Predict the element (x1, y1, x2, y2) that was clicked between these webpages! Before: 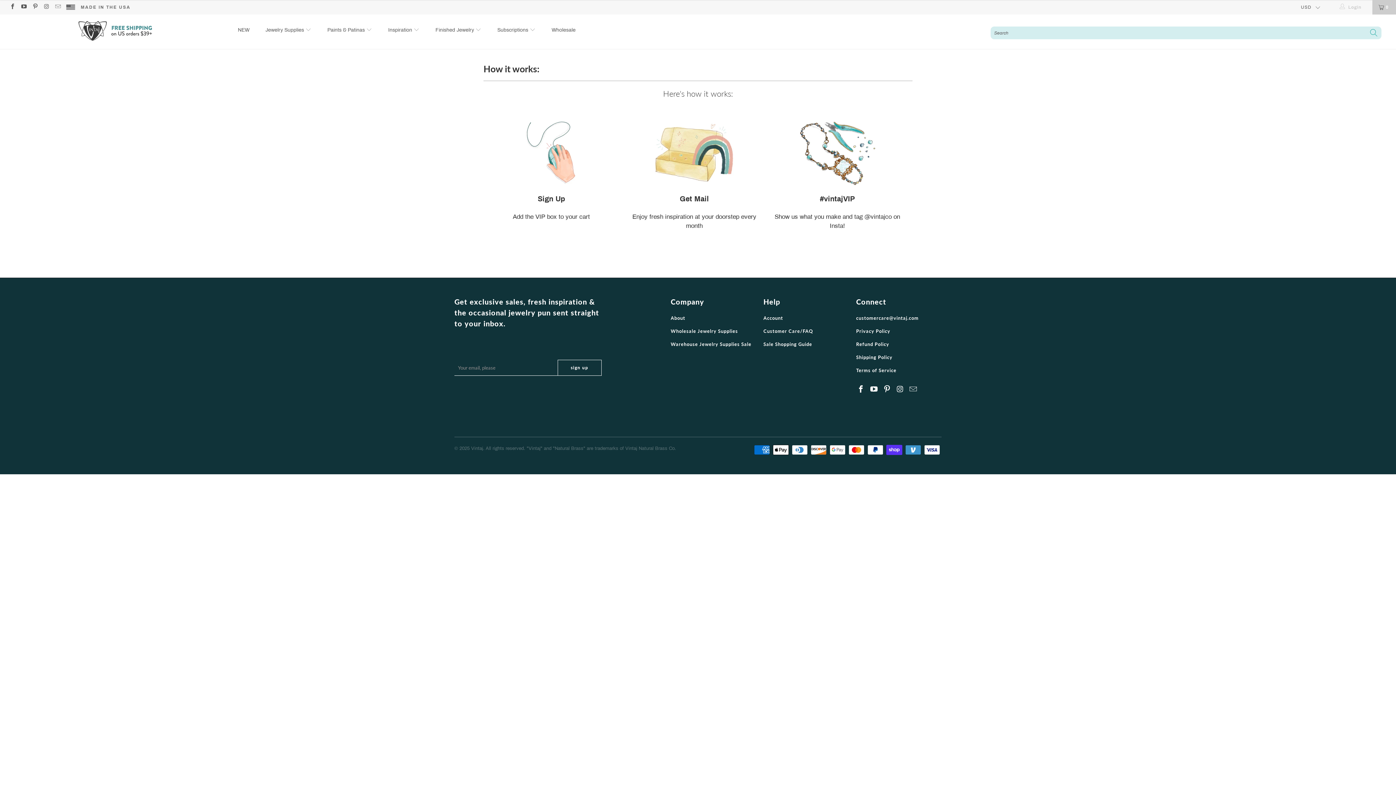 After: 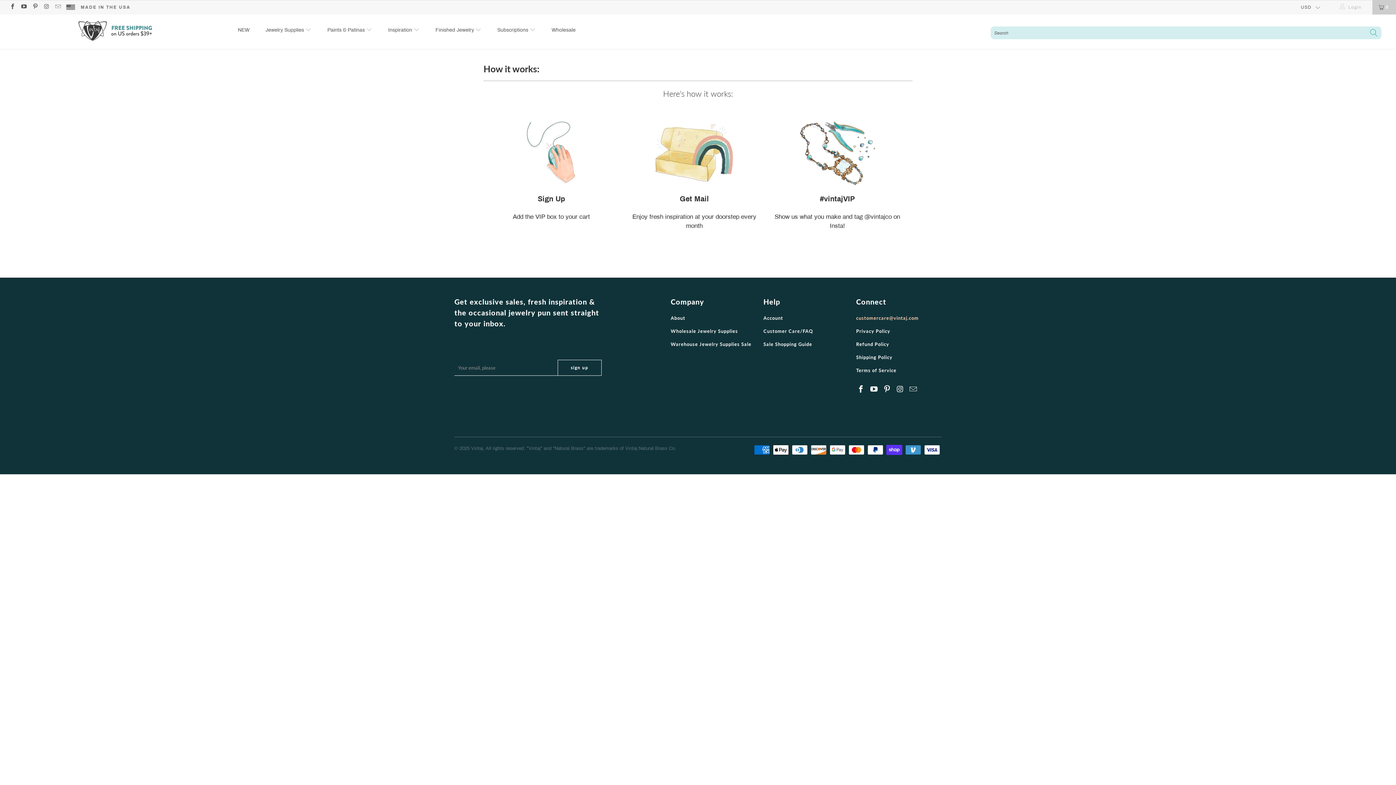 Action: bbox: (856, 314, 918, 321) label: customercare@vintaj.com